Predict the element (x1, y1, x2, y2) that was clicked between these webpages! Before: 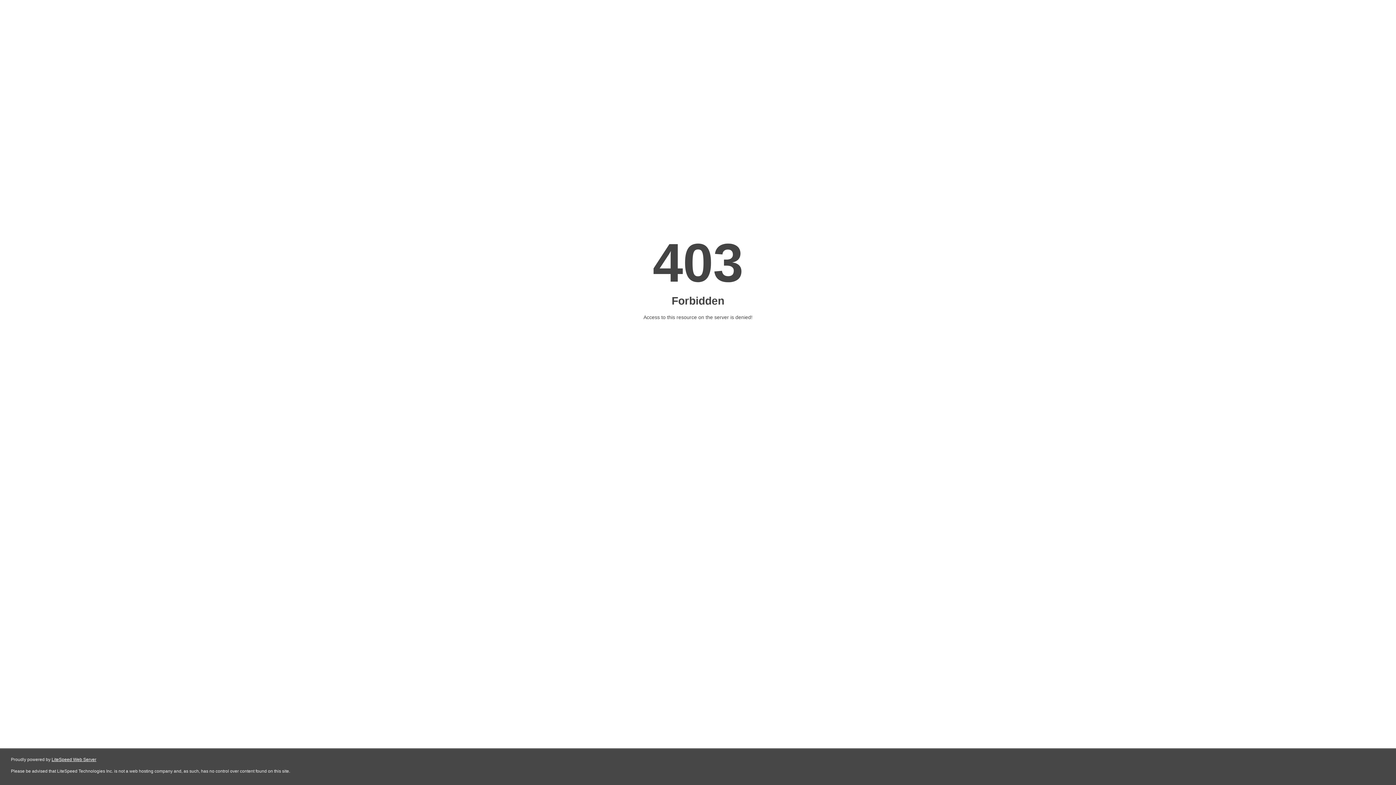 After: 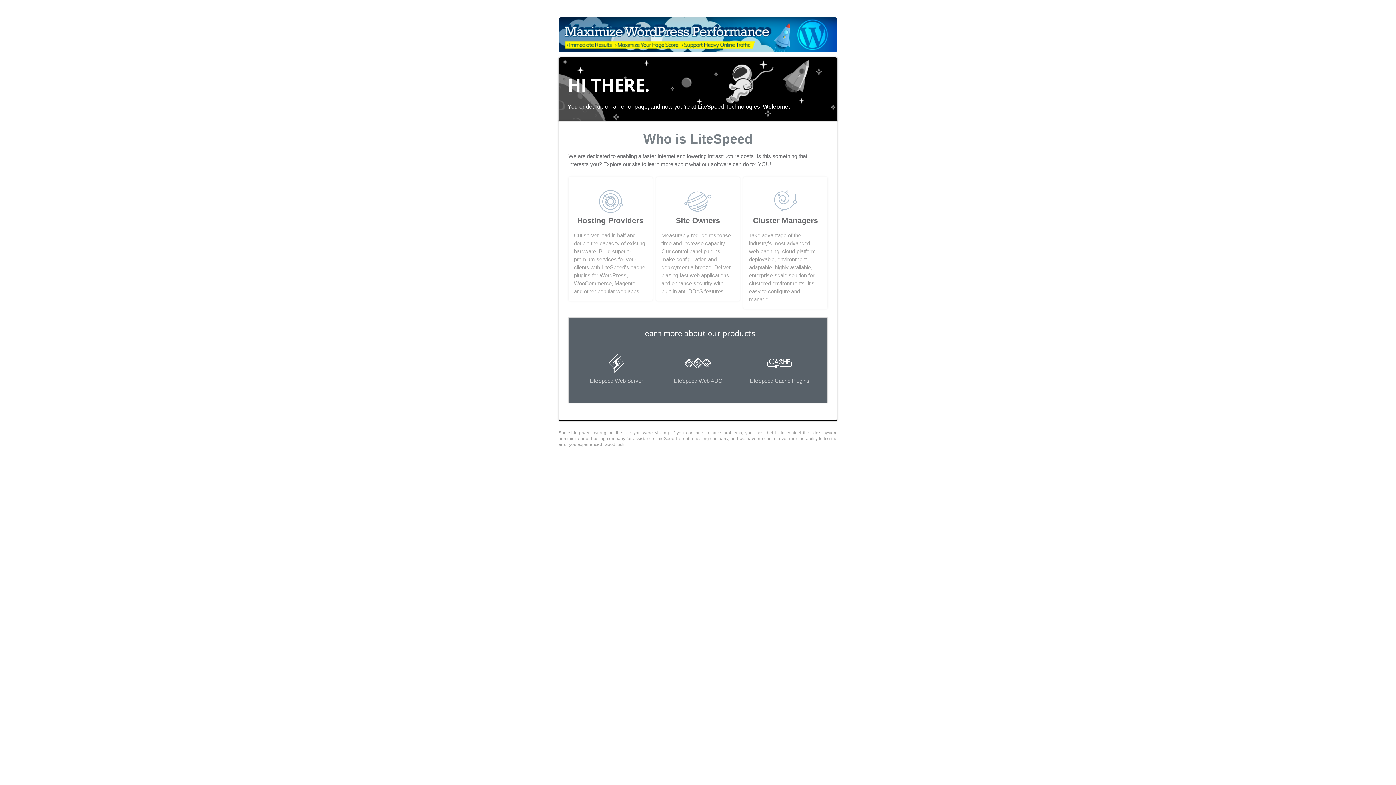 Action: label: LiteSpeed Web Server bbox: (51, 757, 96, 762)